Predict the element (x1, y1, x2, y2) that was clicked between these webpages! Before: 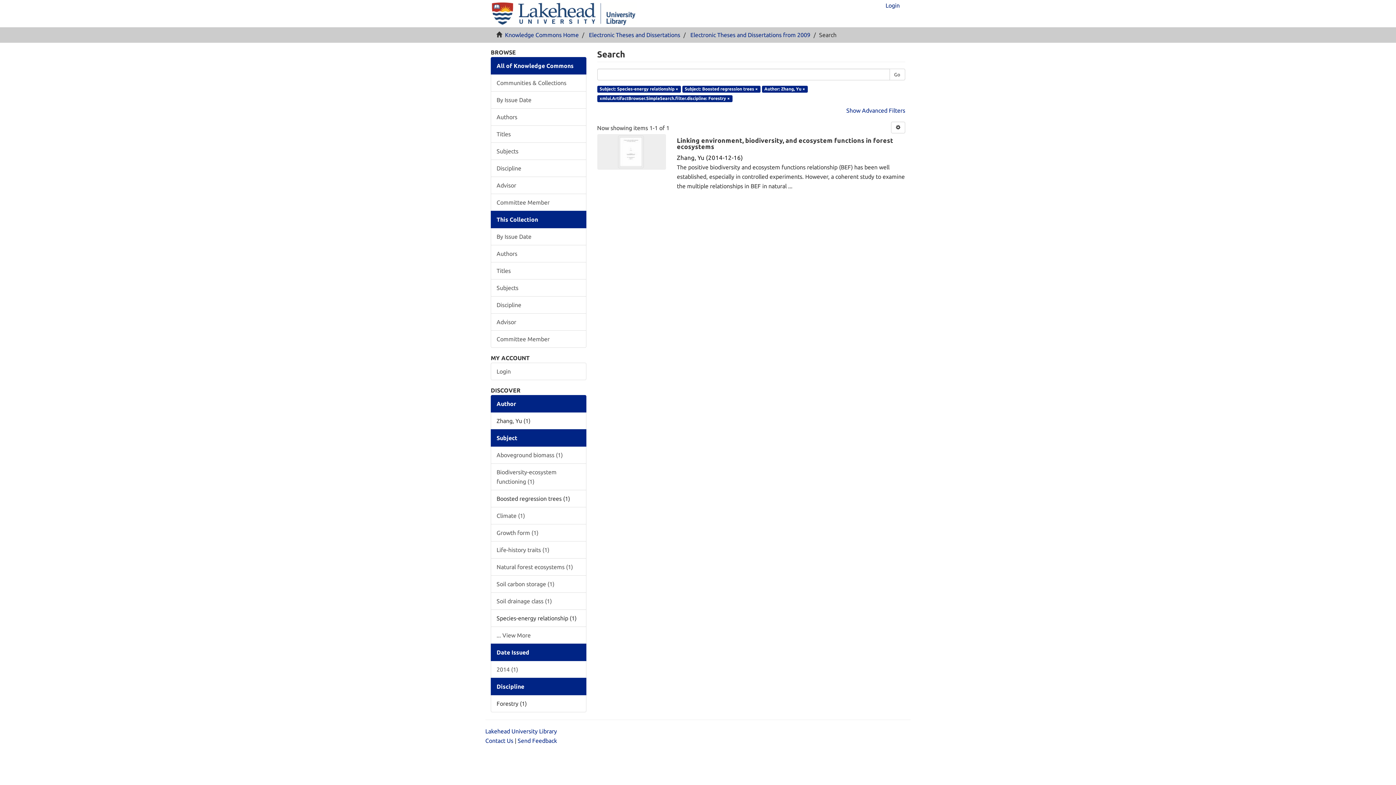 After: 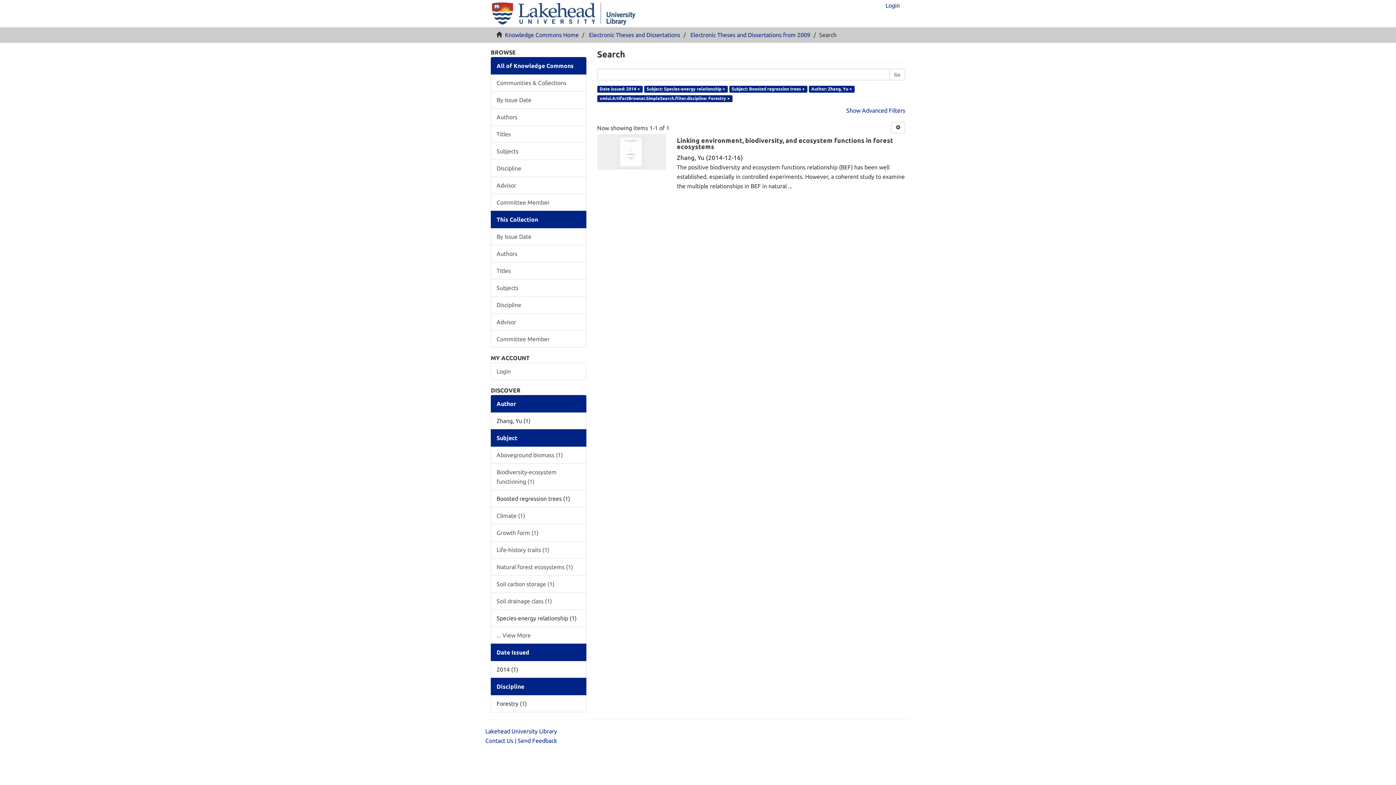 Action: label: 2014 (1) bbox: (490, 661, 586, 678)